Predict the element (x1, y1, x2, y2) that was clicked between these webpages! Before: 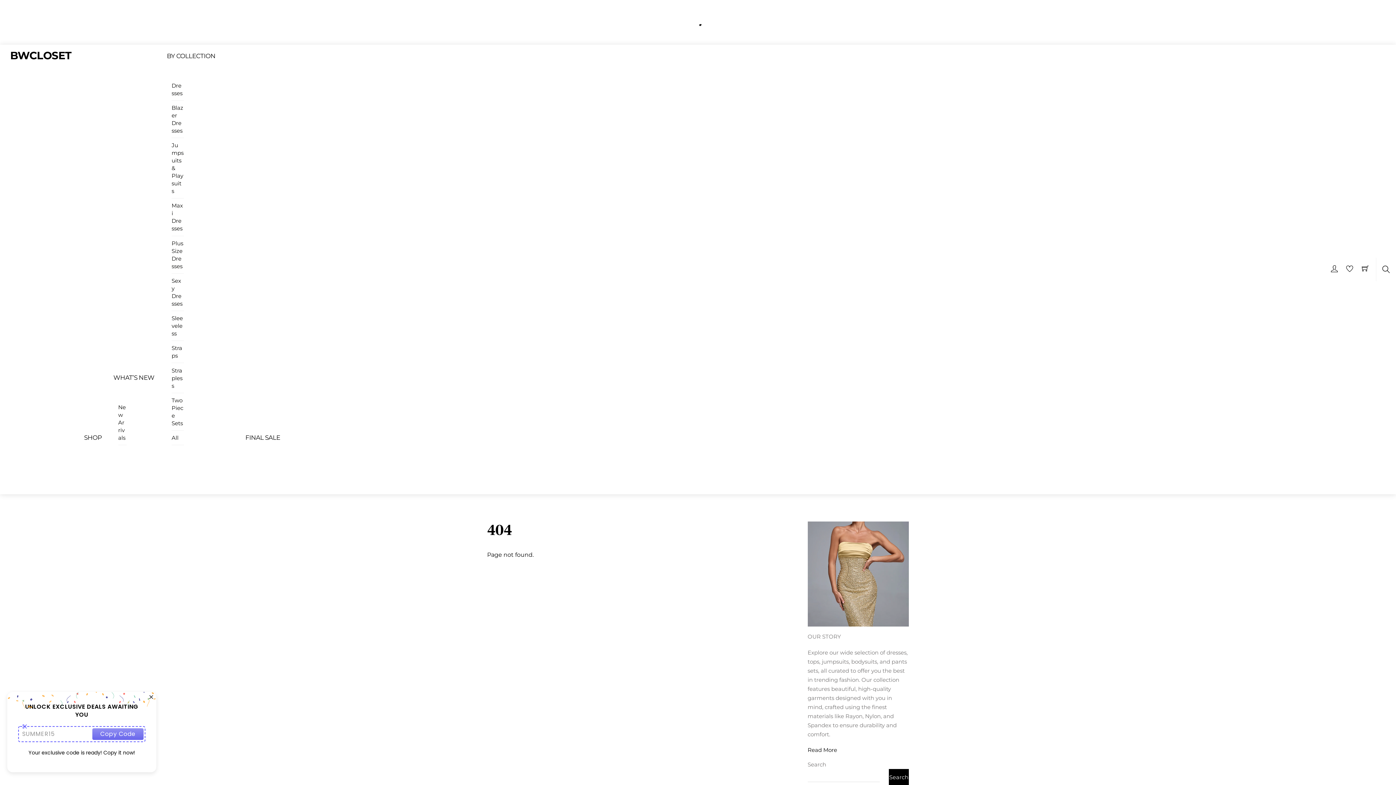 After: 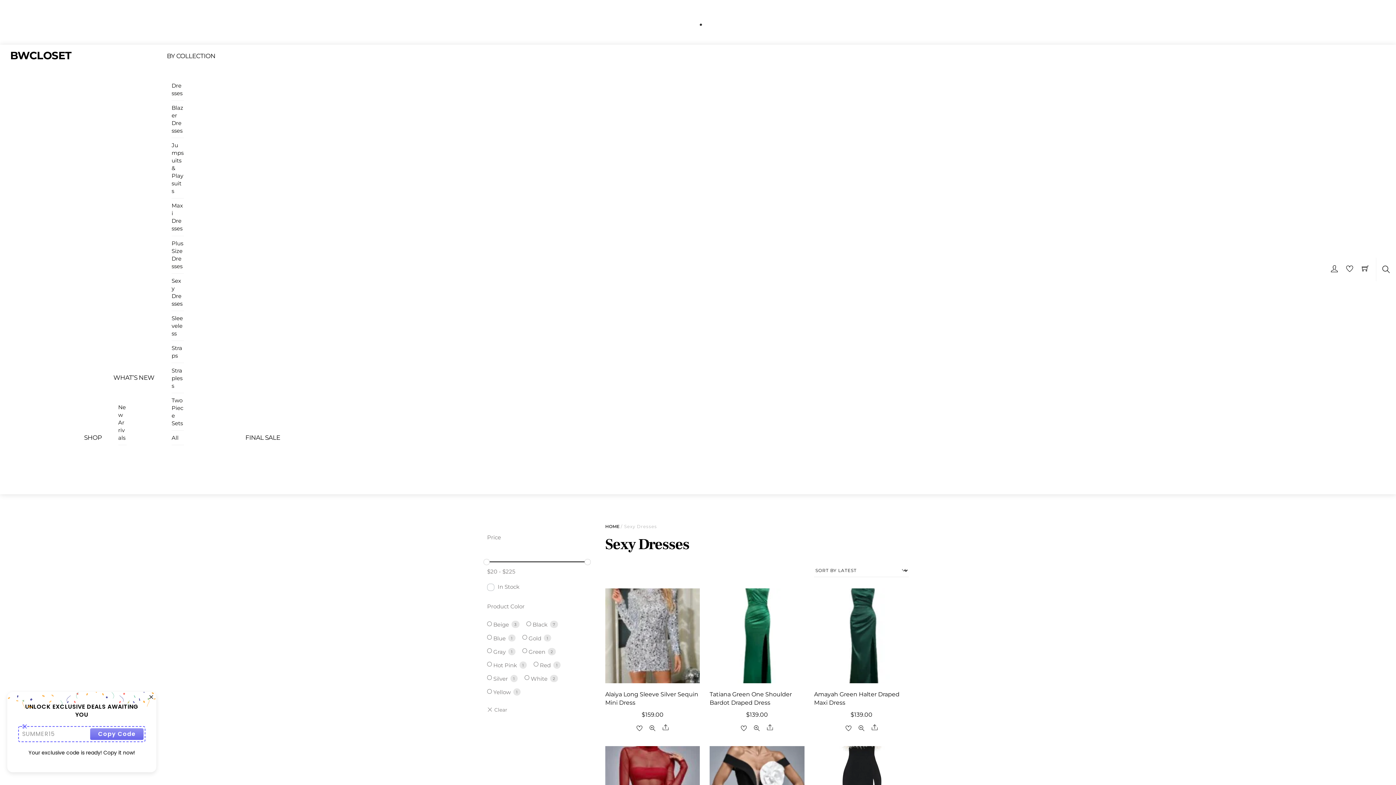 Action: bbox: (171, 273, 184, 311) label: Sexy Dresses